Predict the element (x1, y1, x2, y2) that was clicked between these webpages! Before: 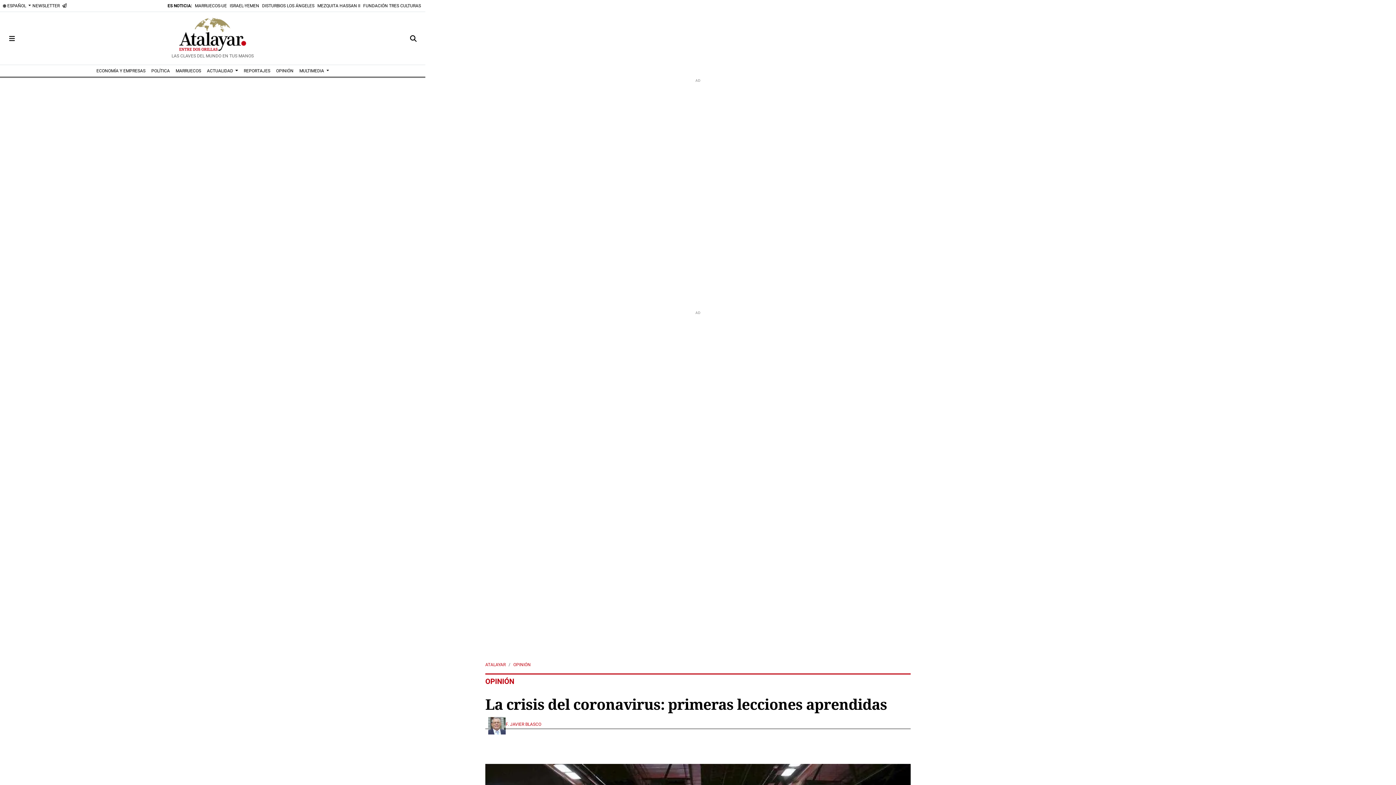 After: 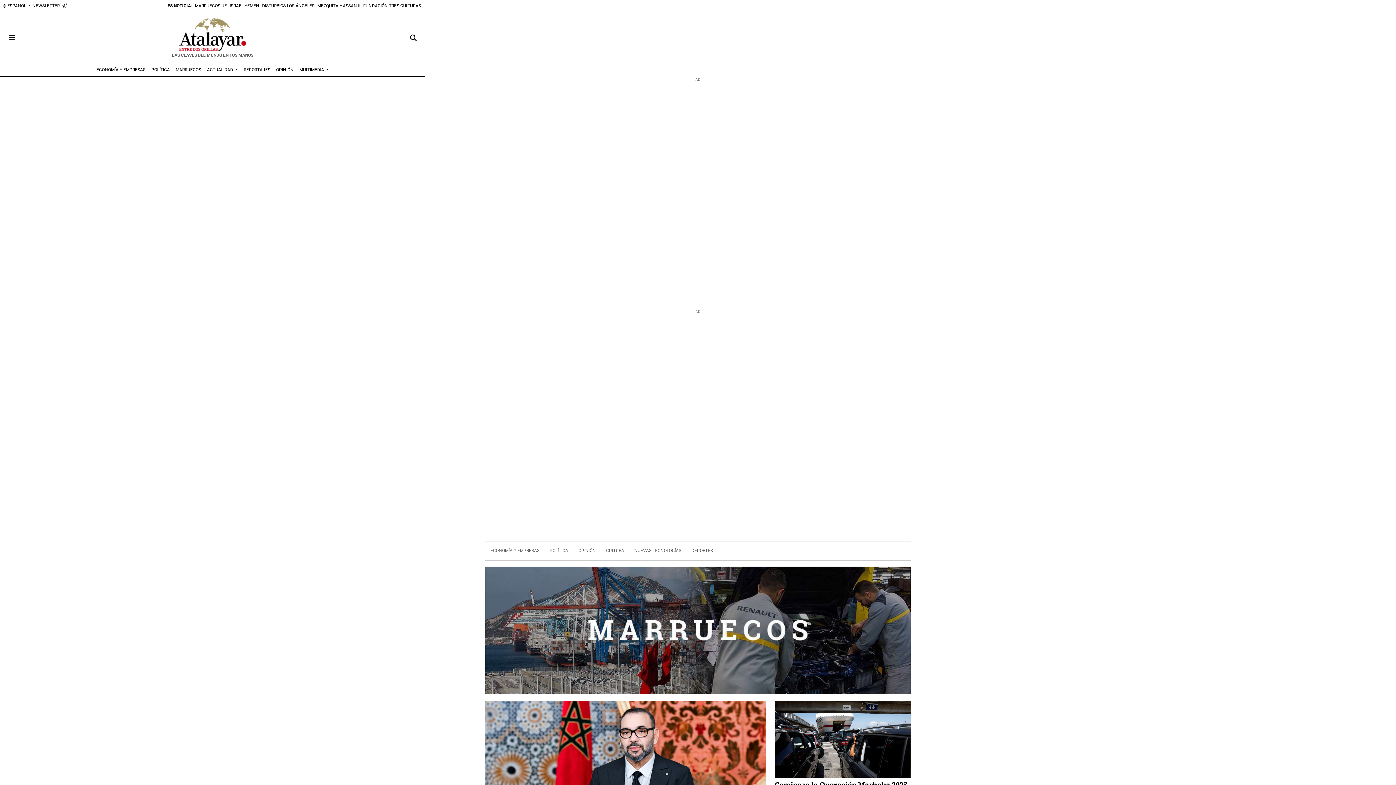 Action: bbox: (172, 65, 204, 76) label: MARRUECOS